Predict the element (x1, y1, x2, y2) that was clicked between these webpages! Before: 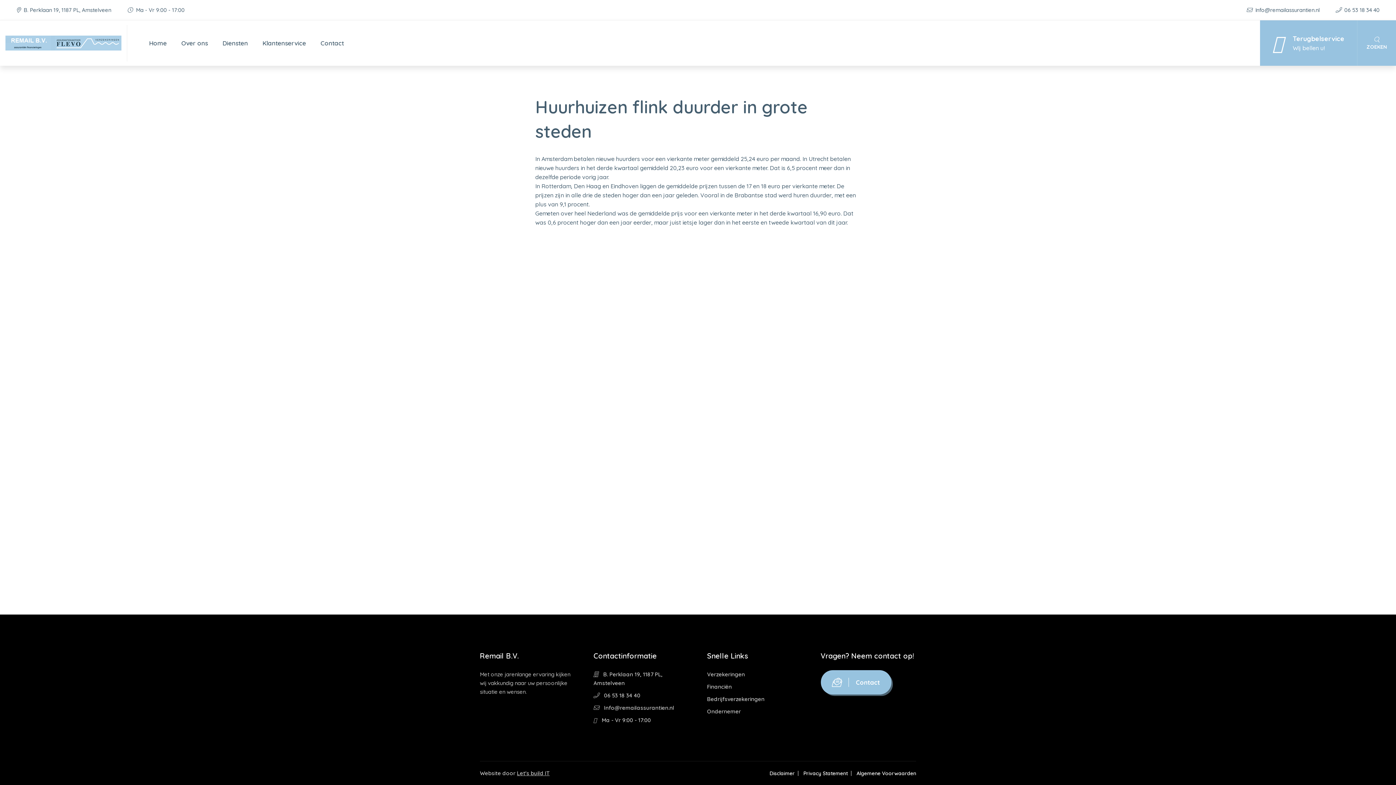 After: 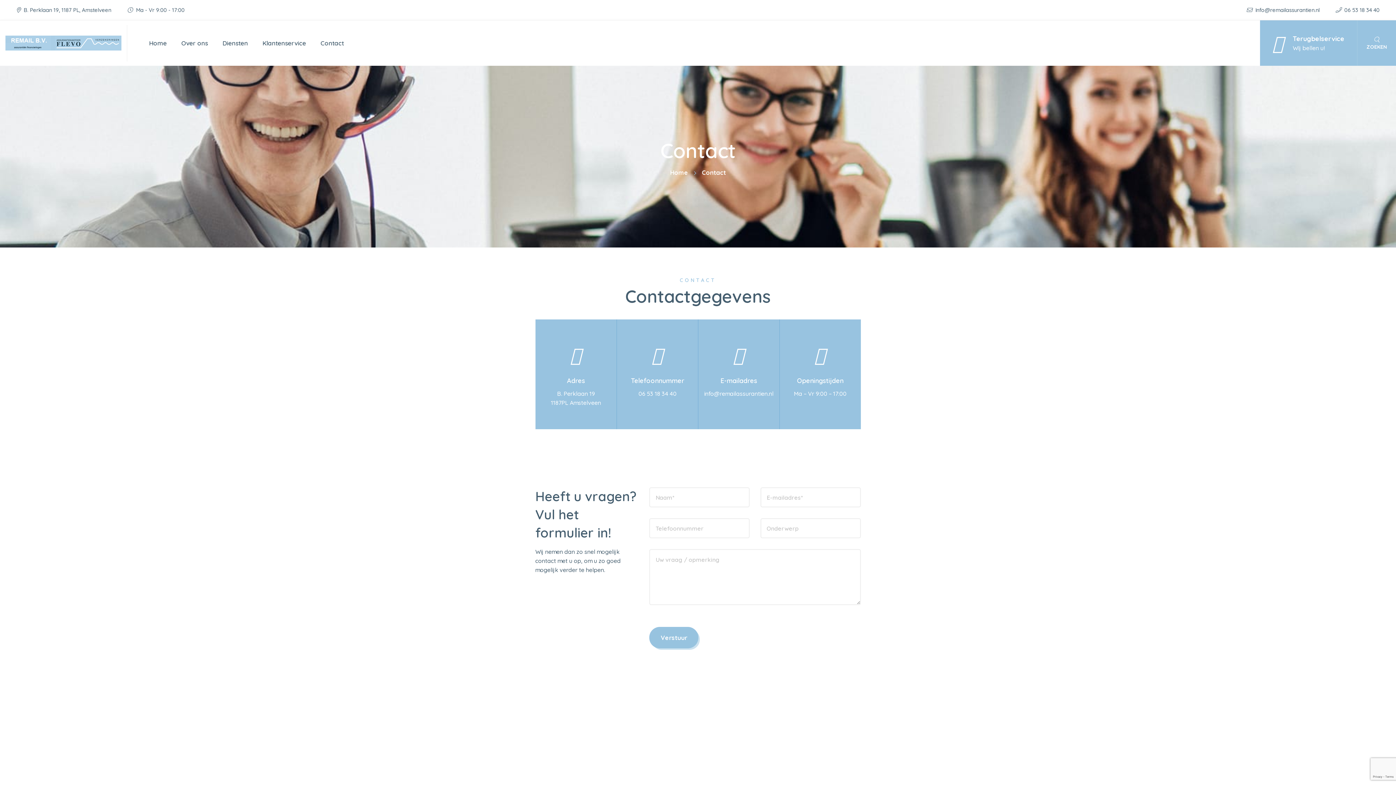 Action: label: Contact bbox: (313, 34, 351, 51)